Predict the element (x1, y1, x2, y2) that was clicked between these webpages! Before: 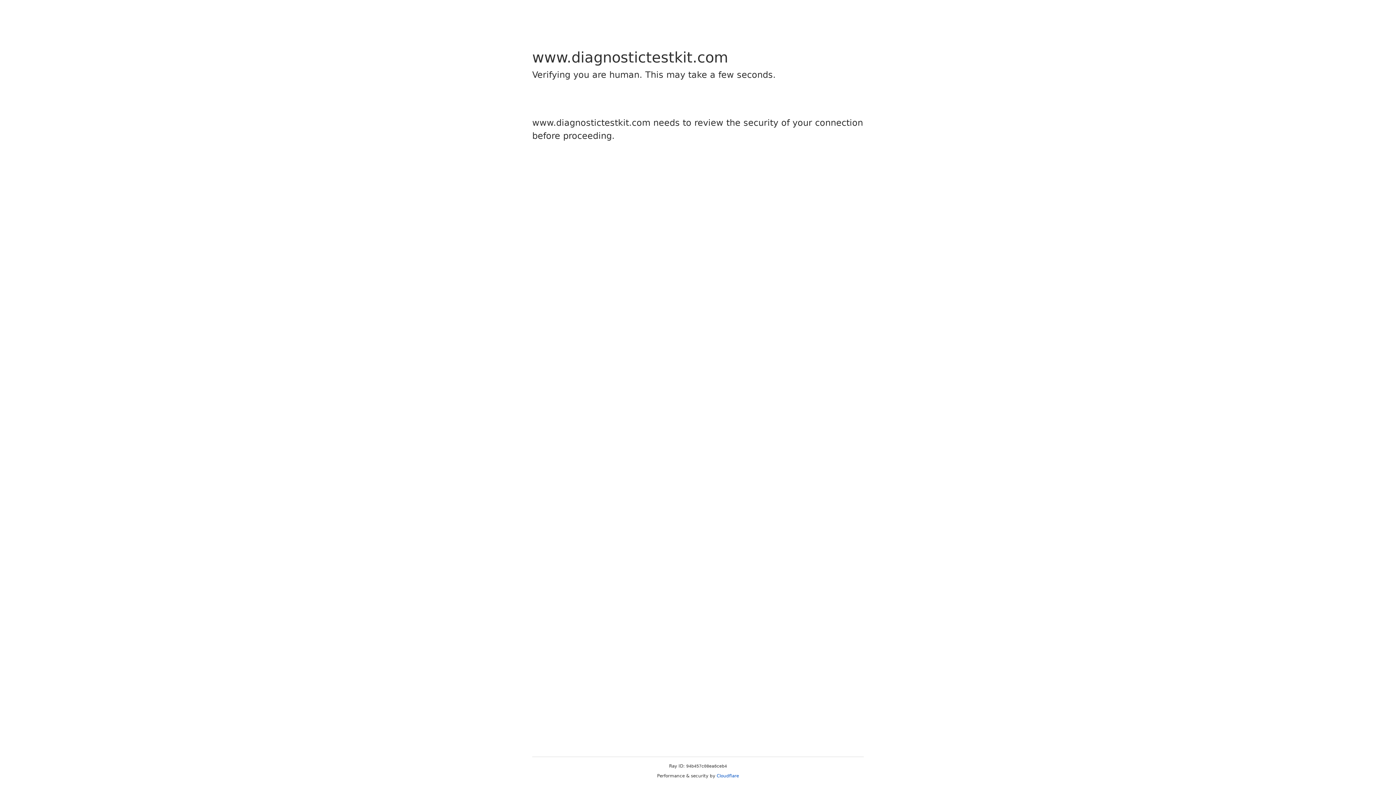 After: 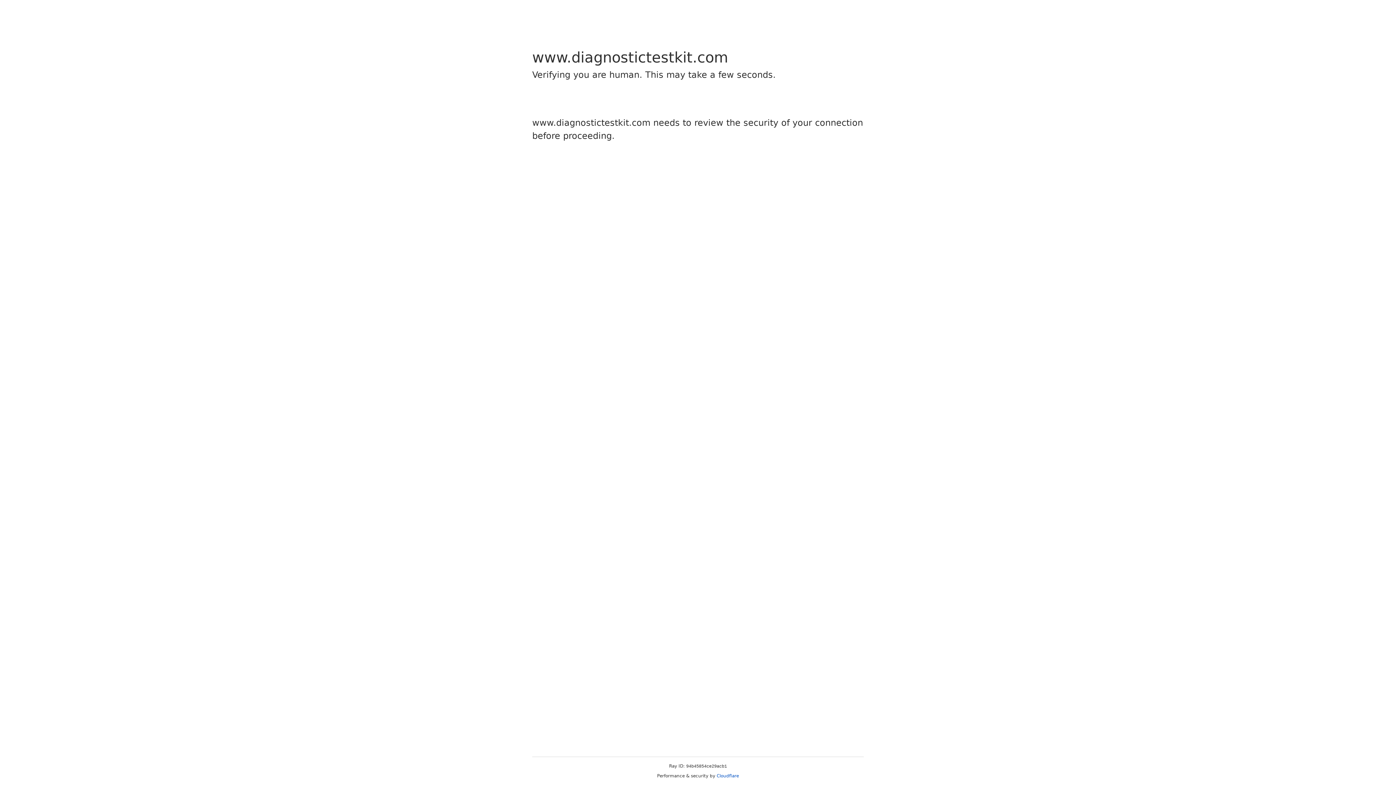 Action: bbox: (716, 773, 739, 778) label: Cloudflare